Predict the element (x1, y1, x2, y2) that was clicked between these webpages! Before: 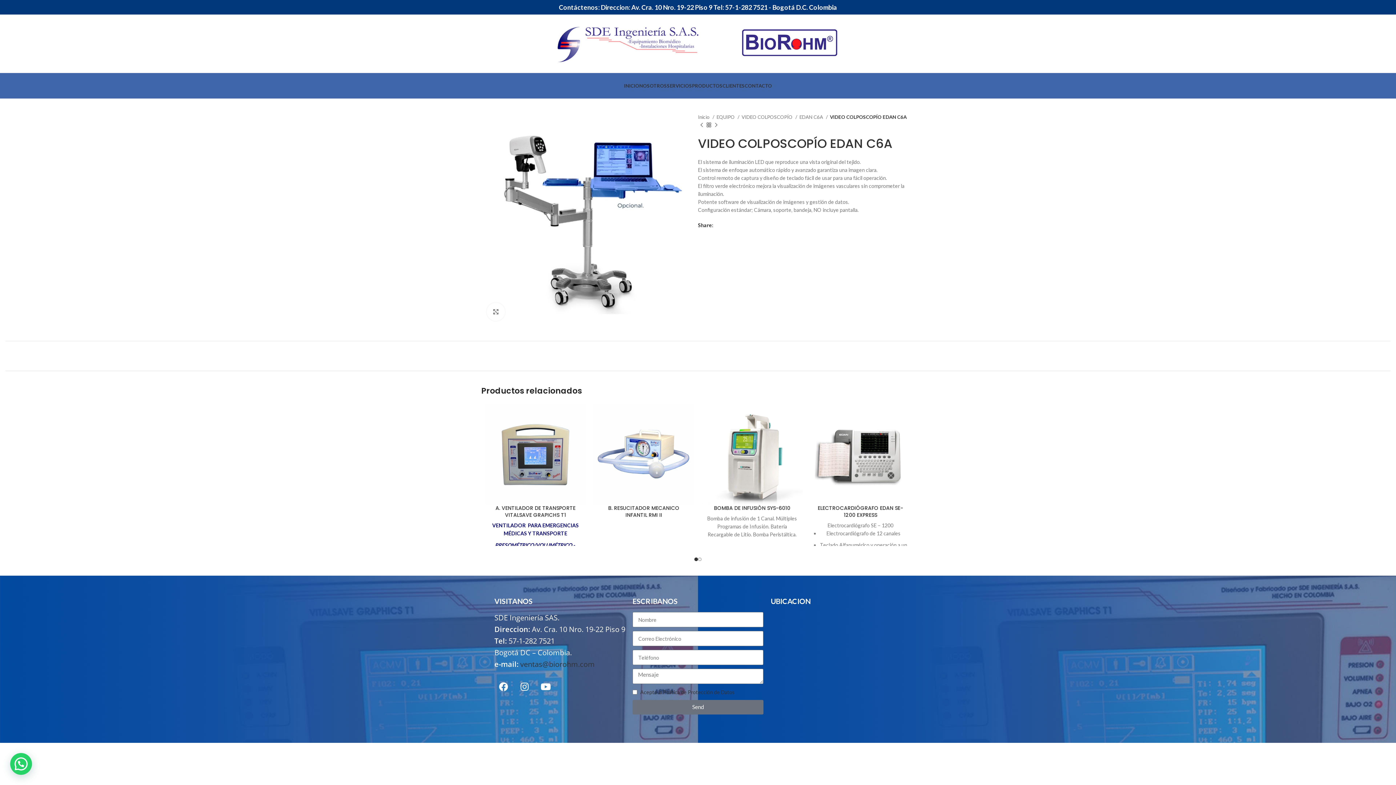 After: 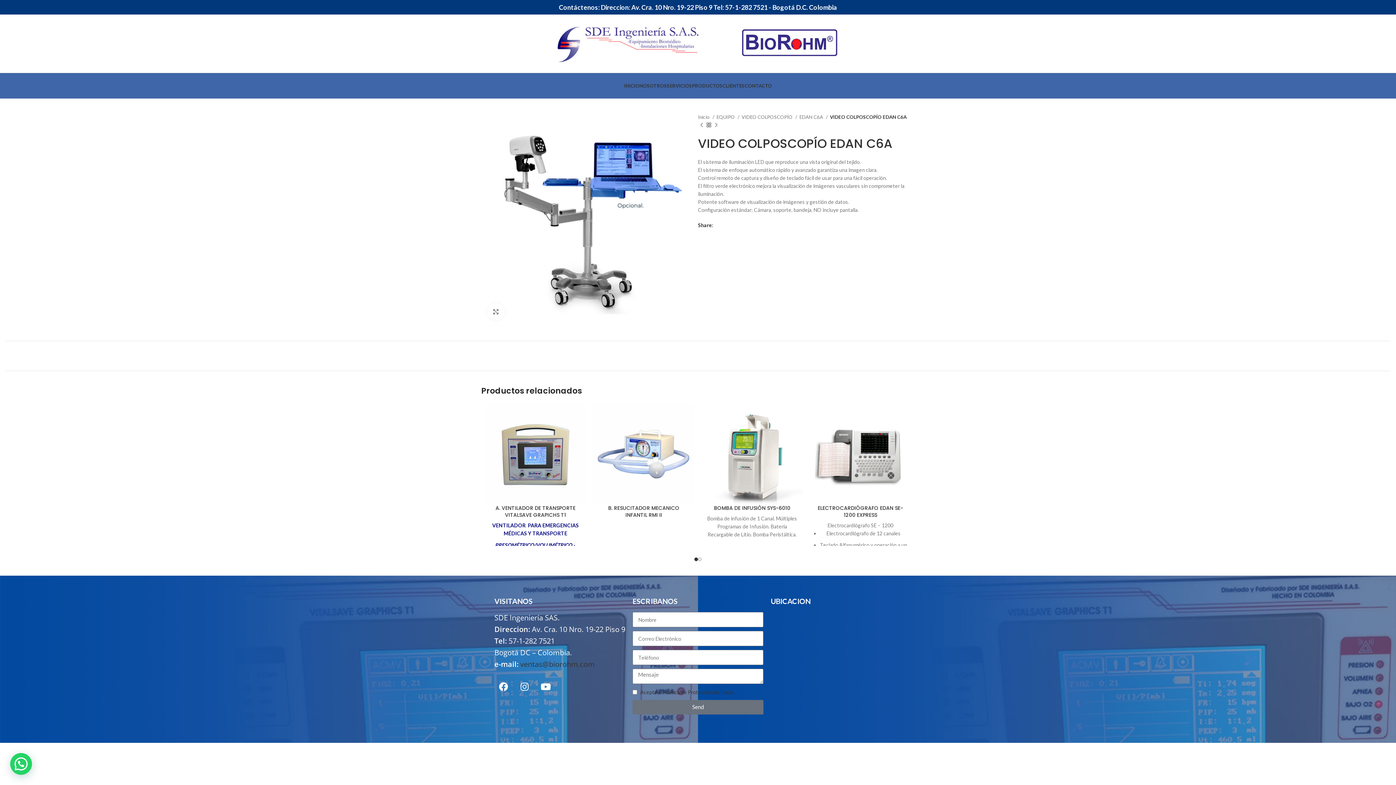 Action: label: Linkedin social link bbox: (728, 223, 732, 227)